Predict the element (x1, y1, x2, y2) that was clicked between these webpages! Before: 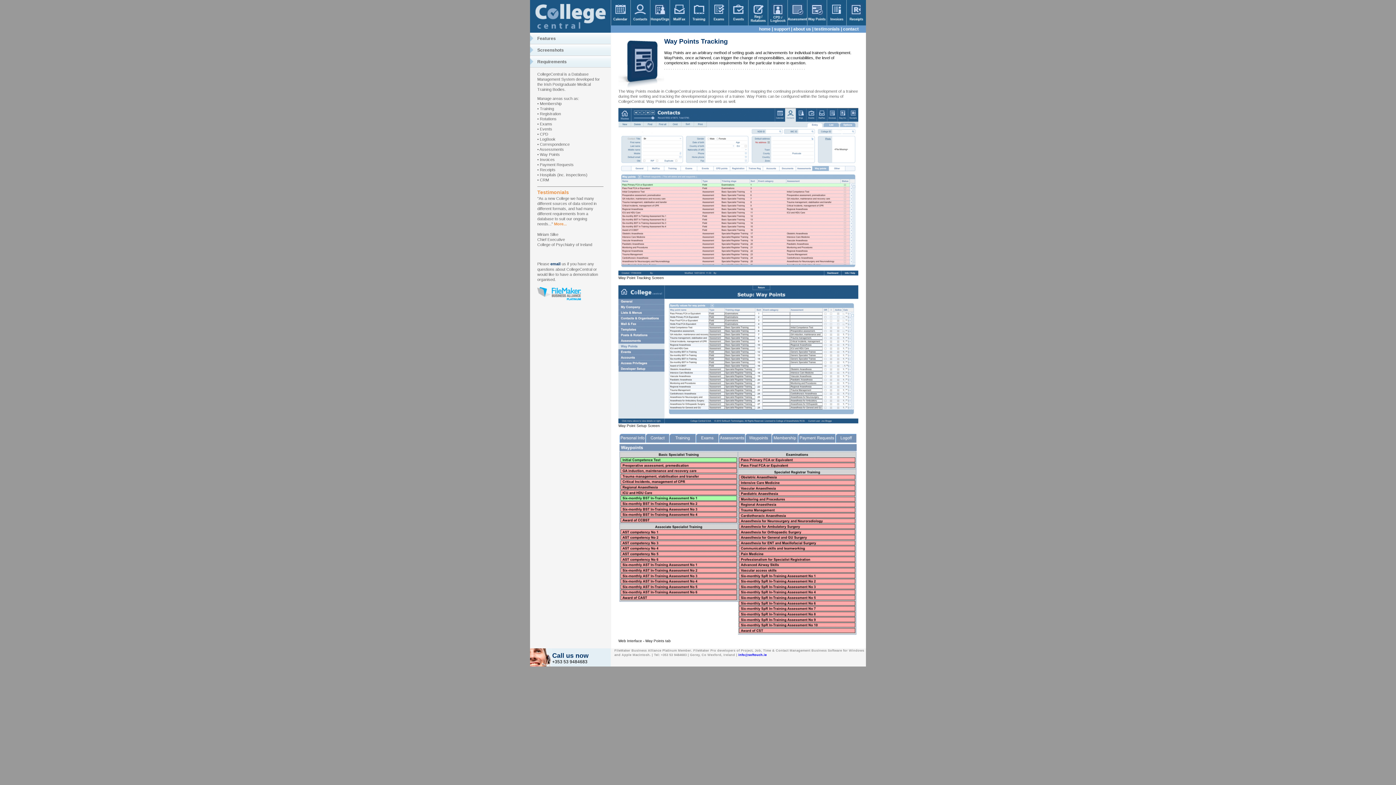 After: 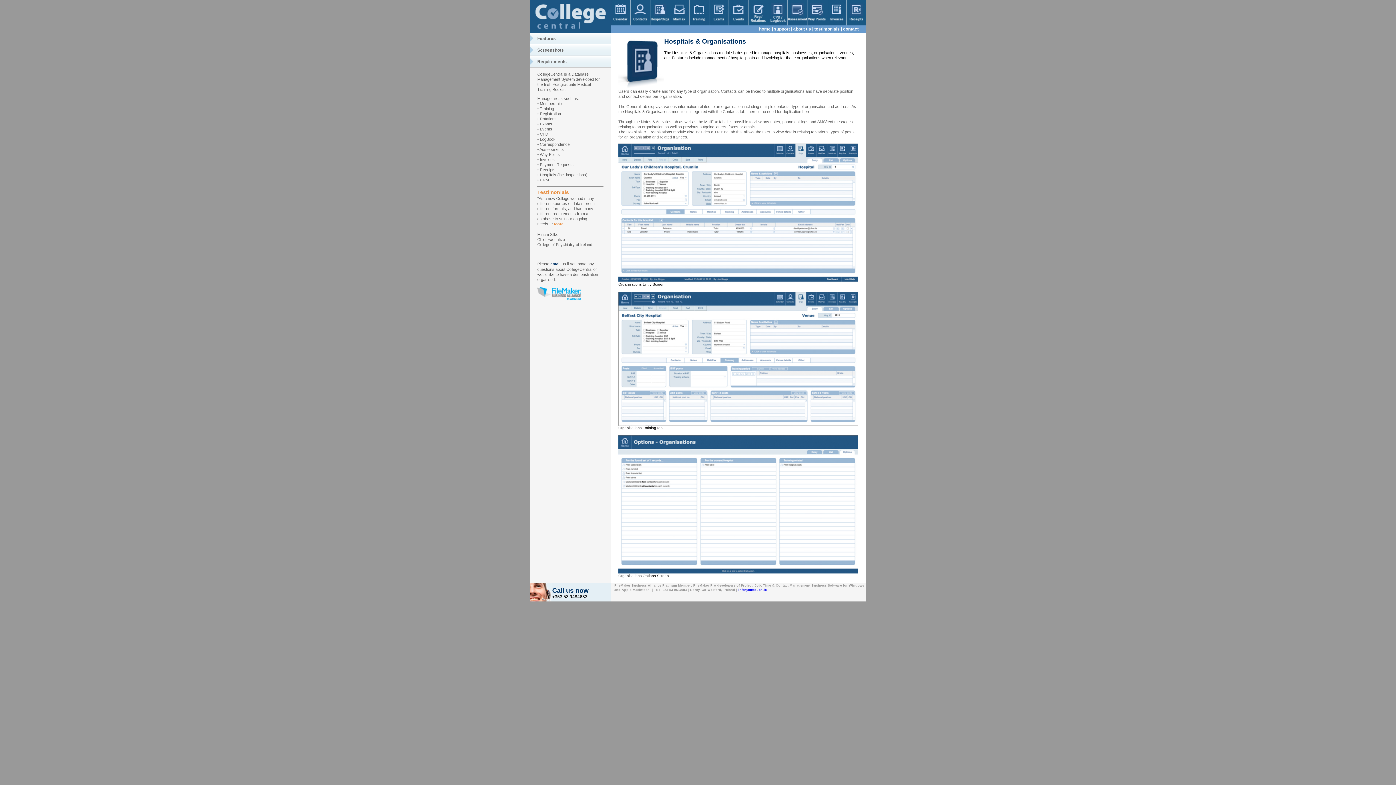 Action: bbox: (650, 21, 669, 26)